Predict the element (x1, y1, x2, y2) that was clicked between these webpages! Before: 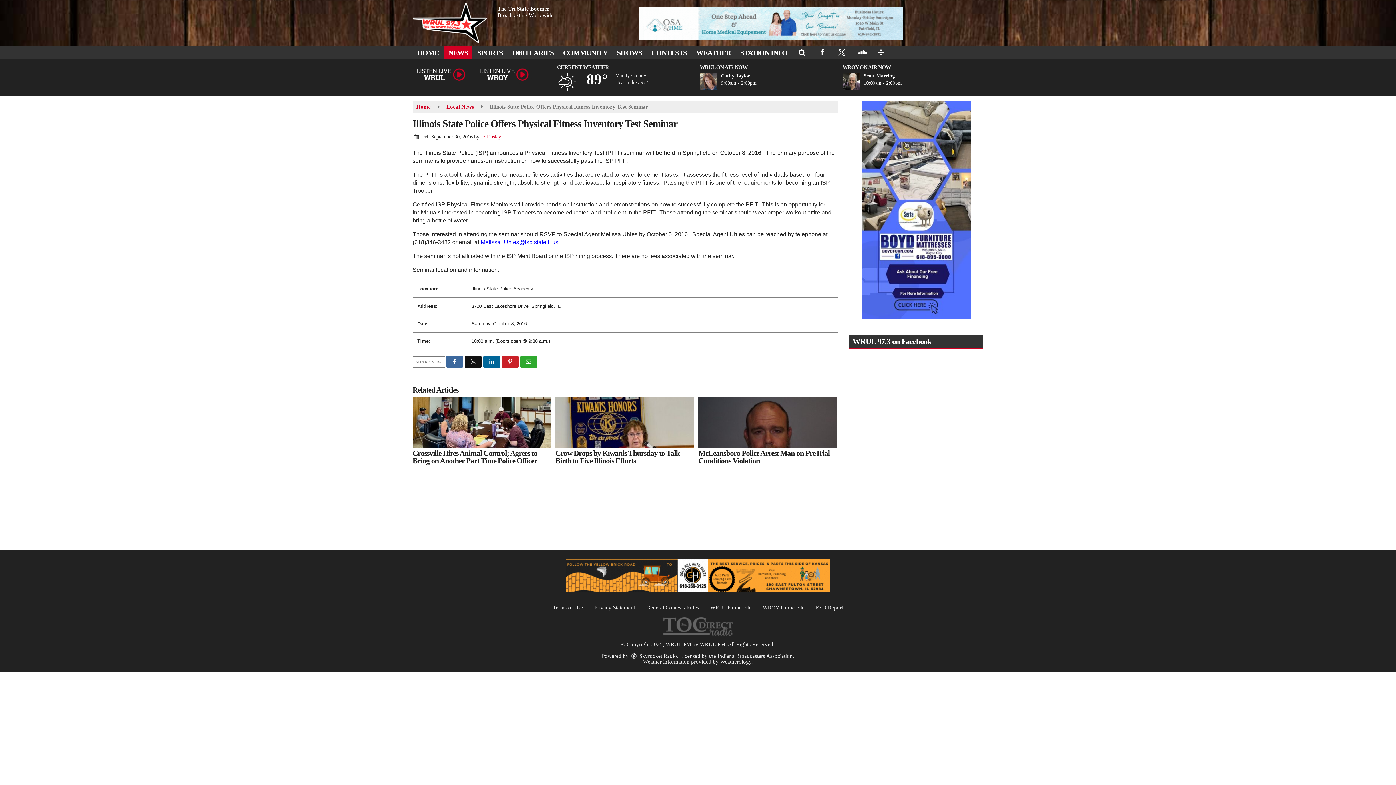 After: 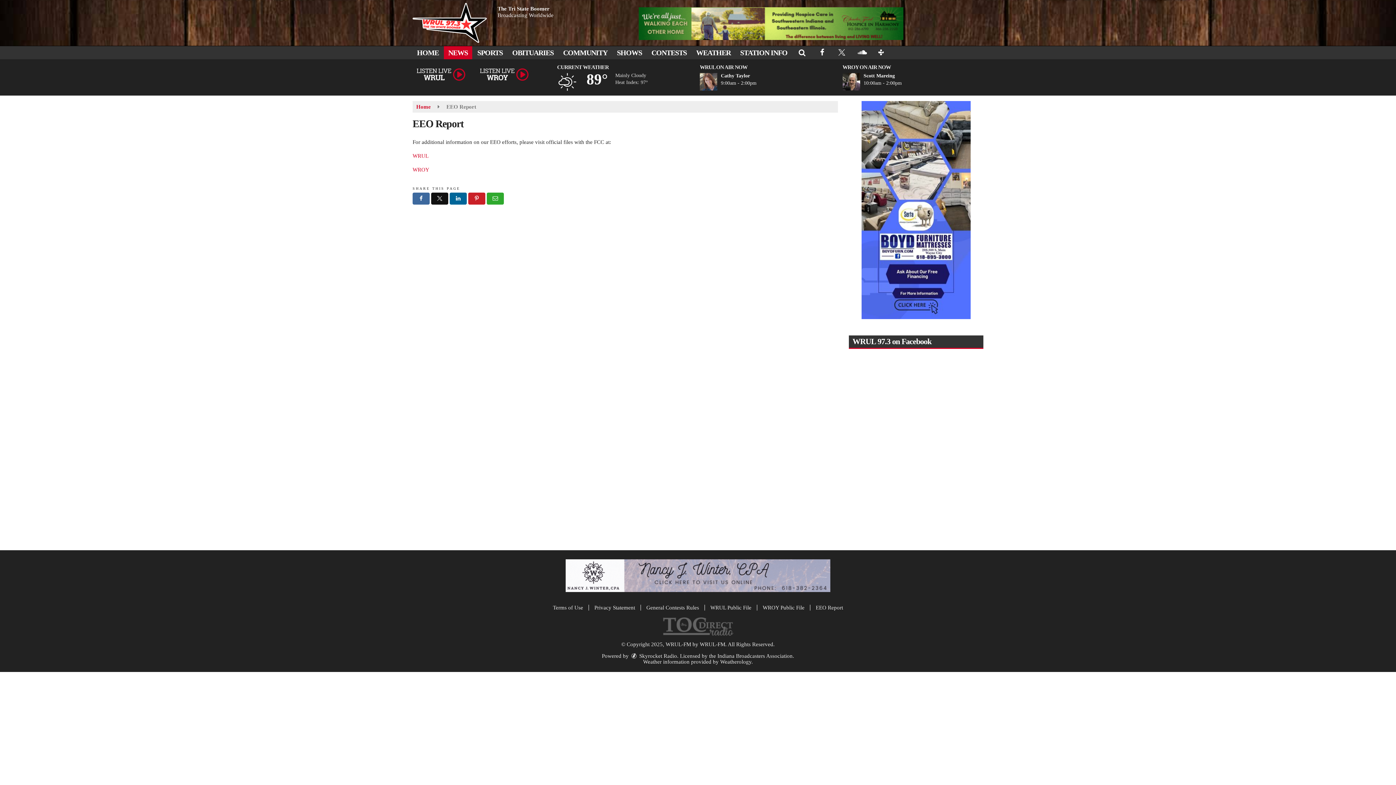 Action: label: EEO Report bbox: (810, 604, 848, 610)